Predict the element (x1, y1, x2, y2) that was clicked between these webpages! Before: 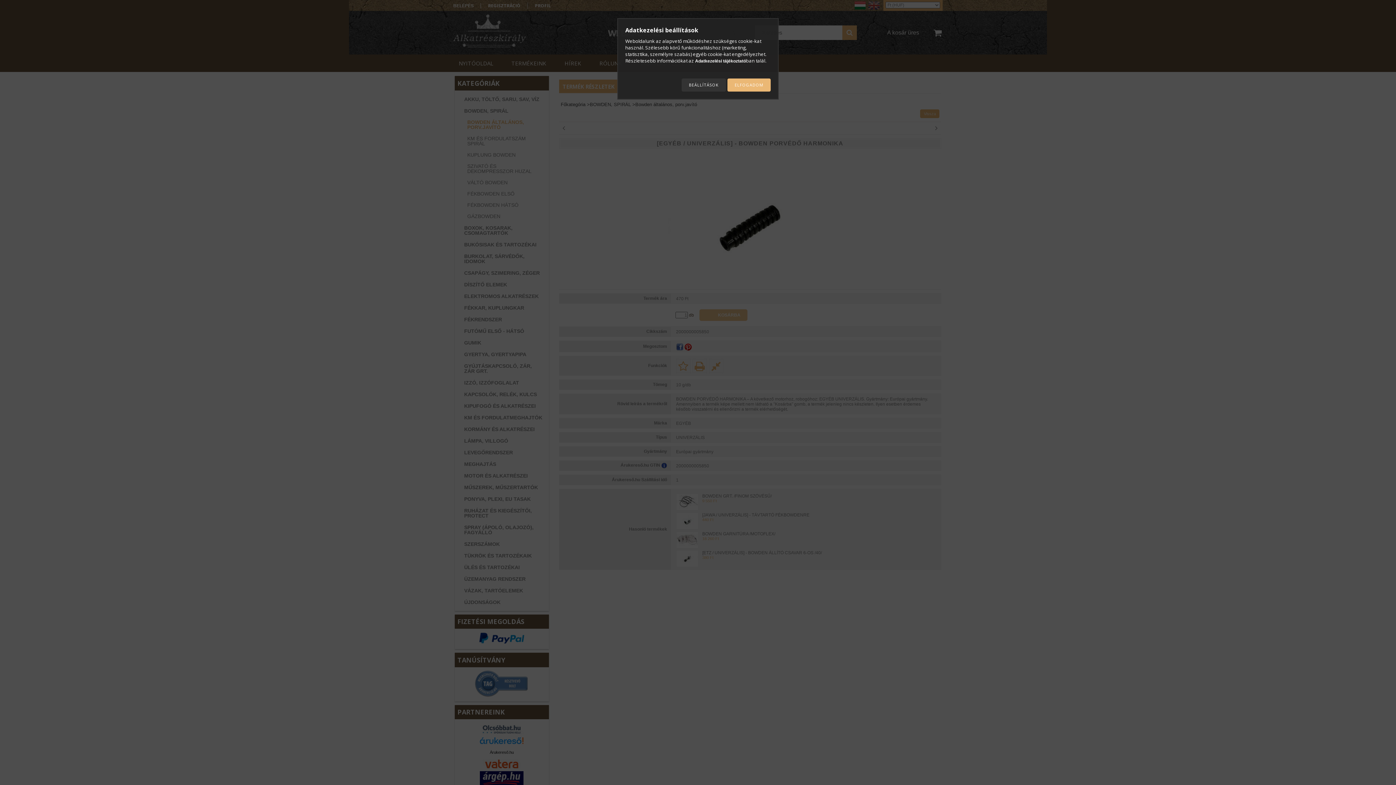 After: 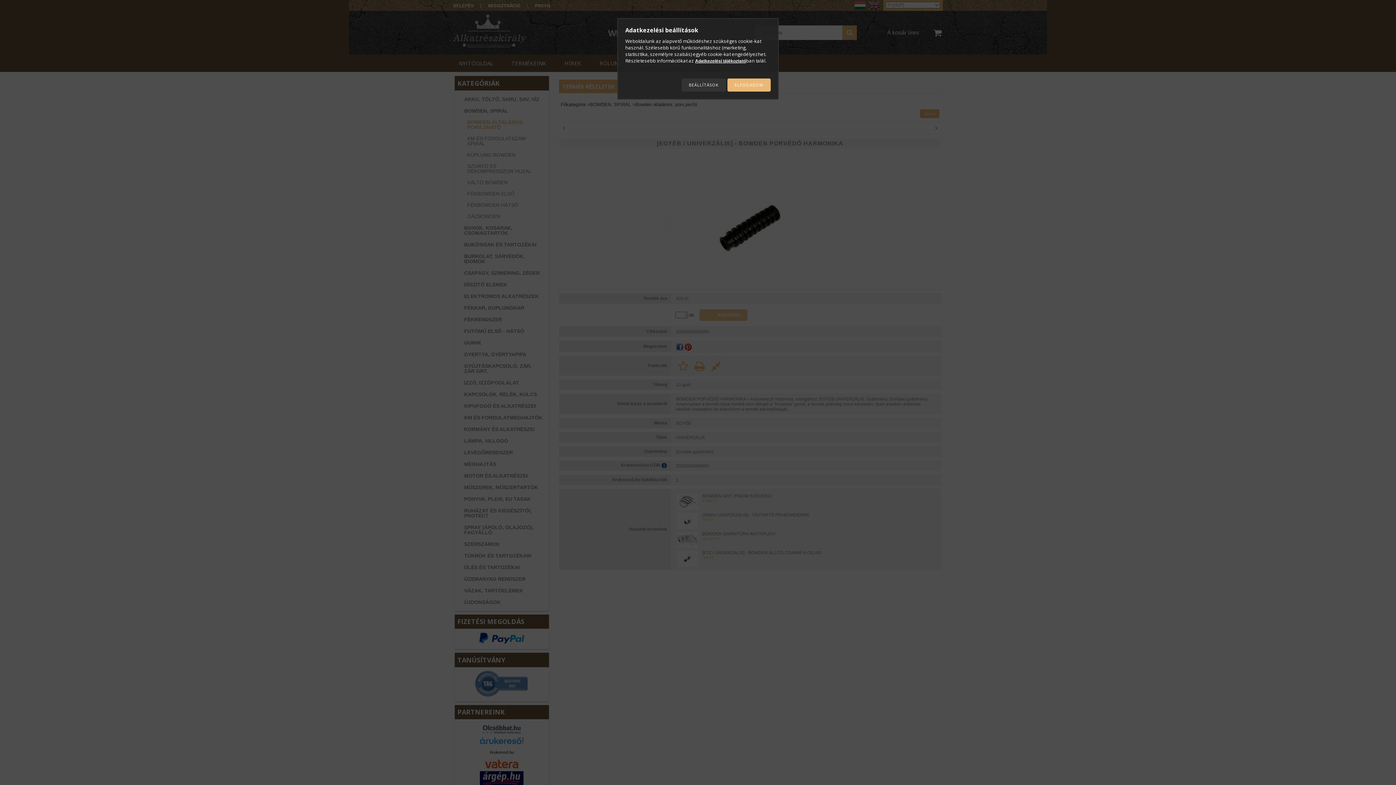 Action: bbox: (695, 58, 746, 63) label: Adatkezelési tájékoztató